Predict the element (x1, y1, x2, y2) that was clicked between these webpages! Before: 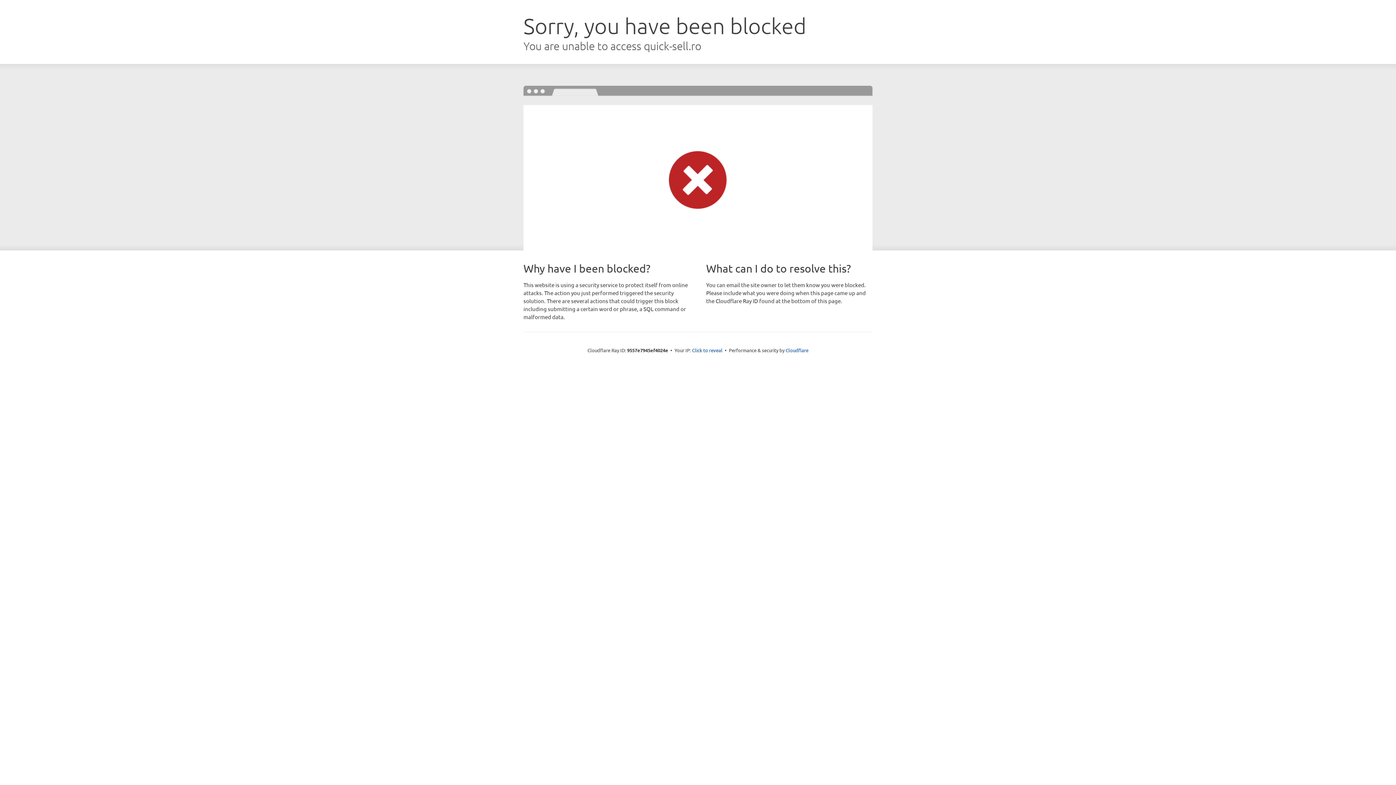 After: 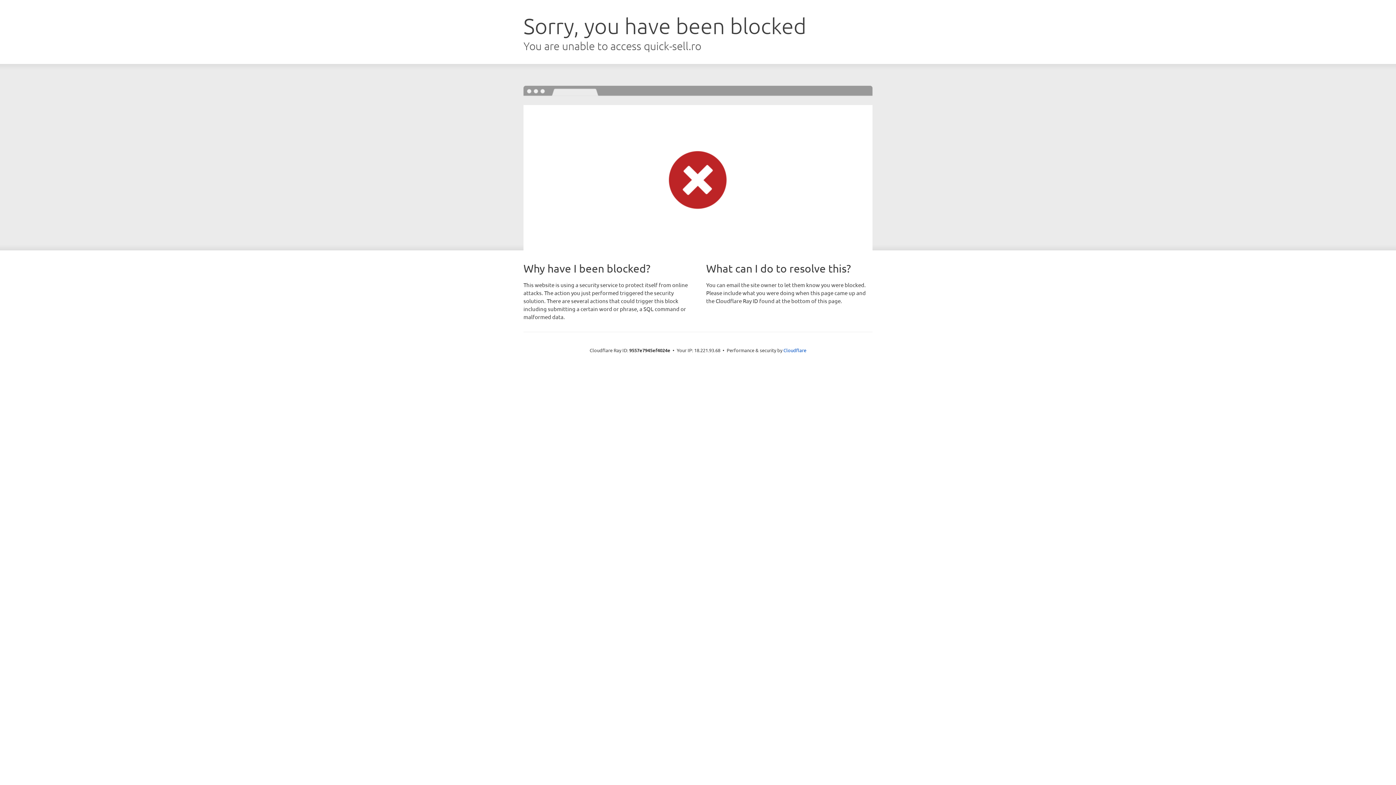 Action: label: Click to reveal bbox: (692, 346, 722, 353)